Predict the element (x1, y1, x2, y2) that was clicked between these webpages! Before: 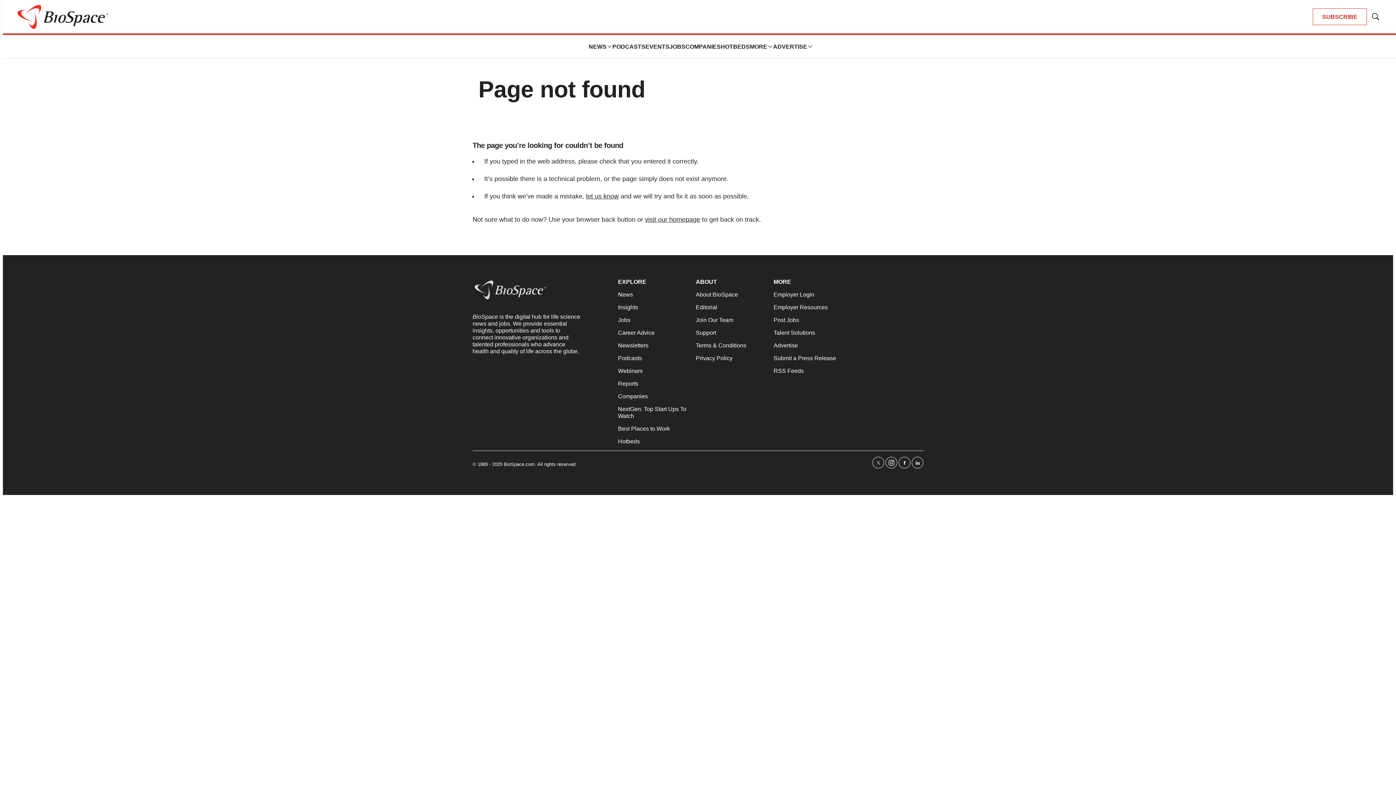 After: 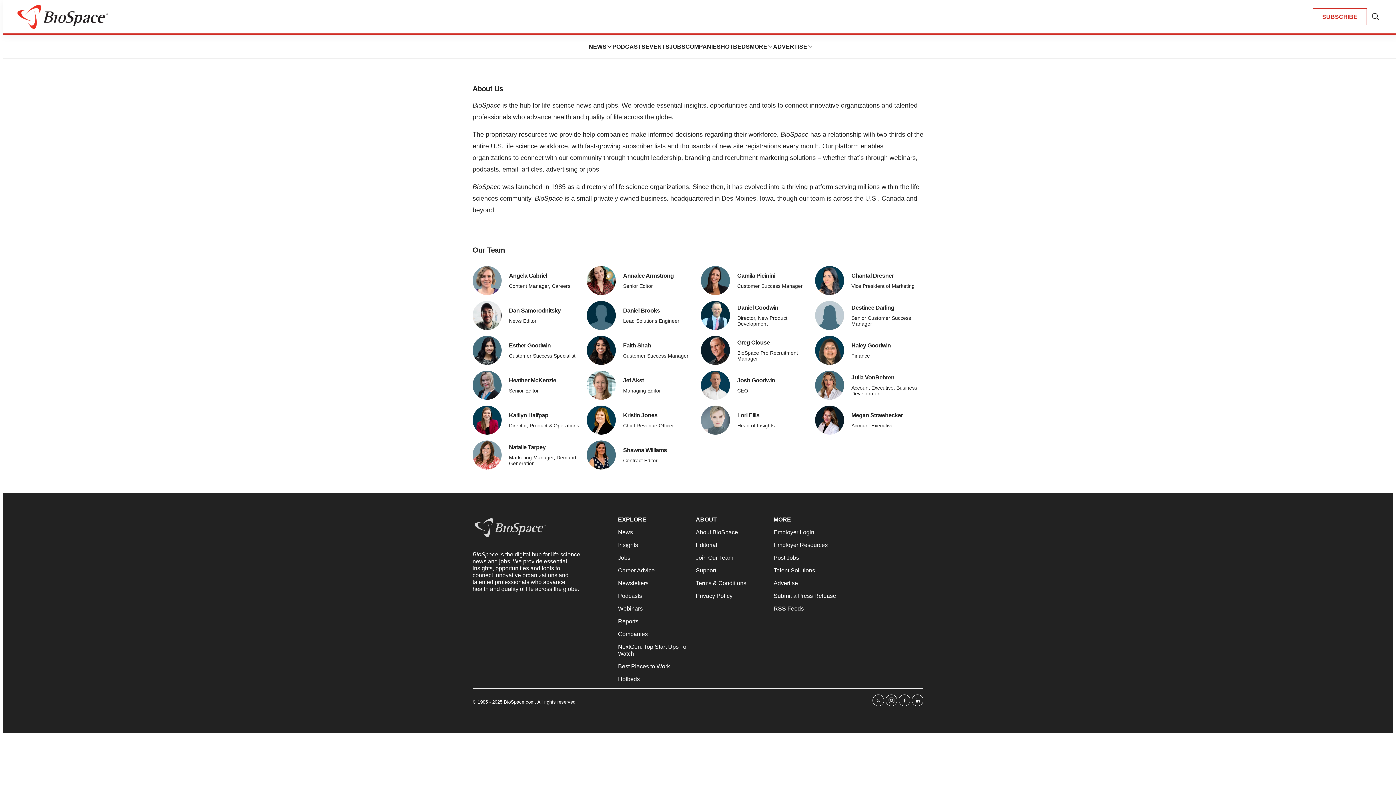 Action: bbox: (696, 291, 768, 298) label: About BioSpace